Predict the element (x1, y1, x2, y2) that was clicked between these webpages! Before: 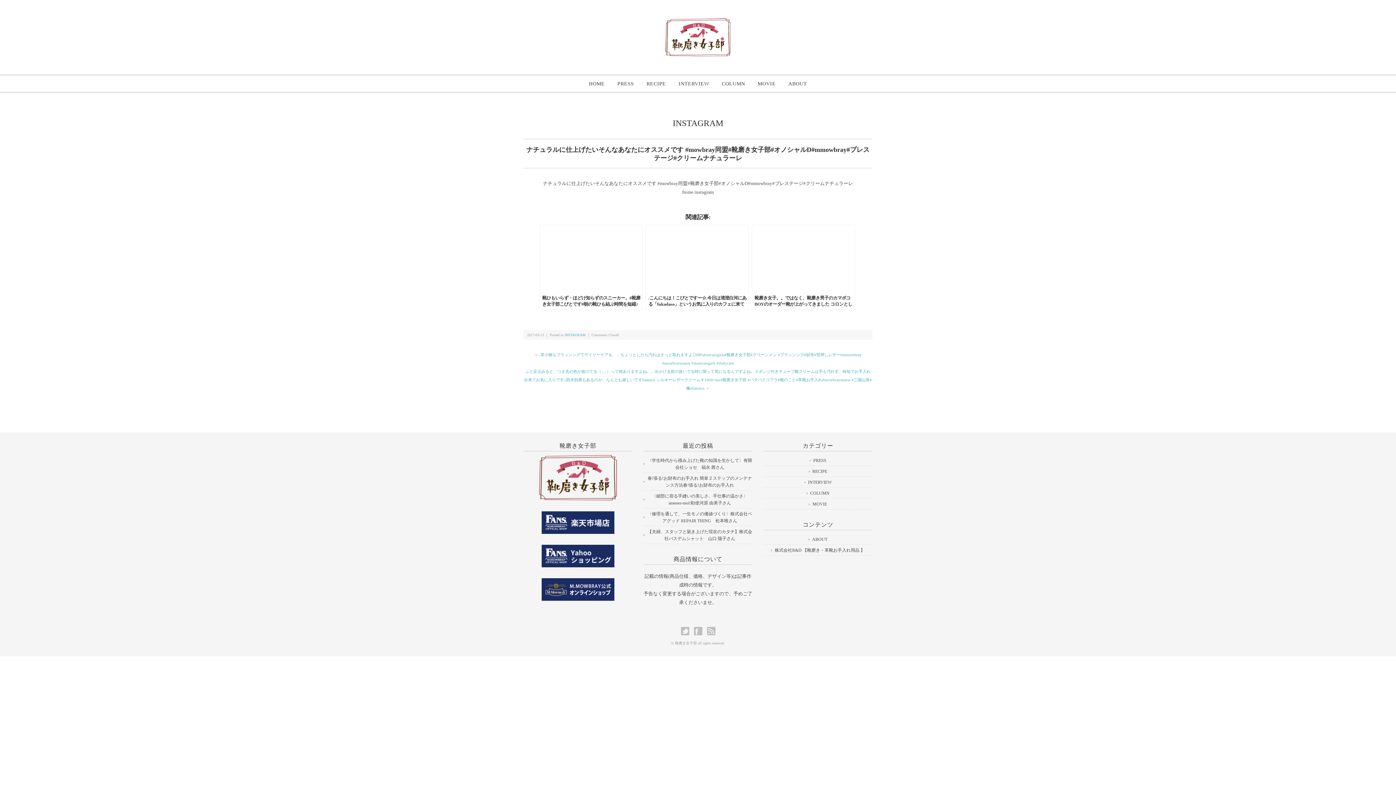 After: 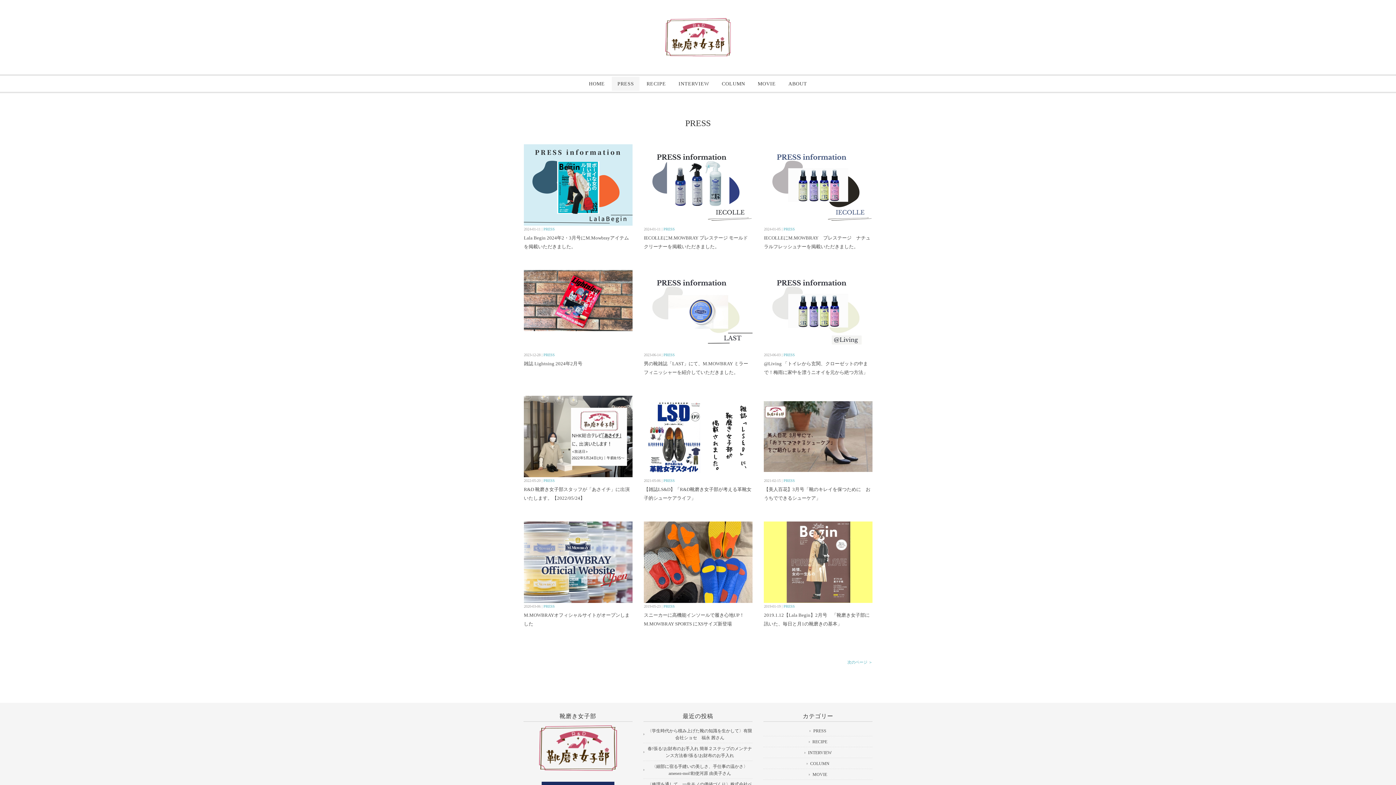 Action: bbox: (612, 76, 639, 90) label: PRESS